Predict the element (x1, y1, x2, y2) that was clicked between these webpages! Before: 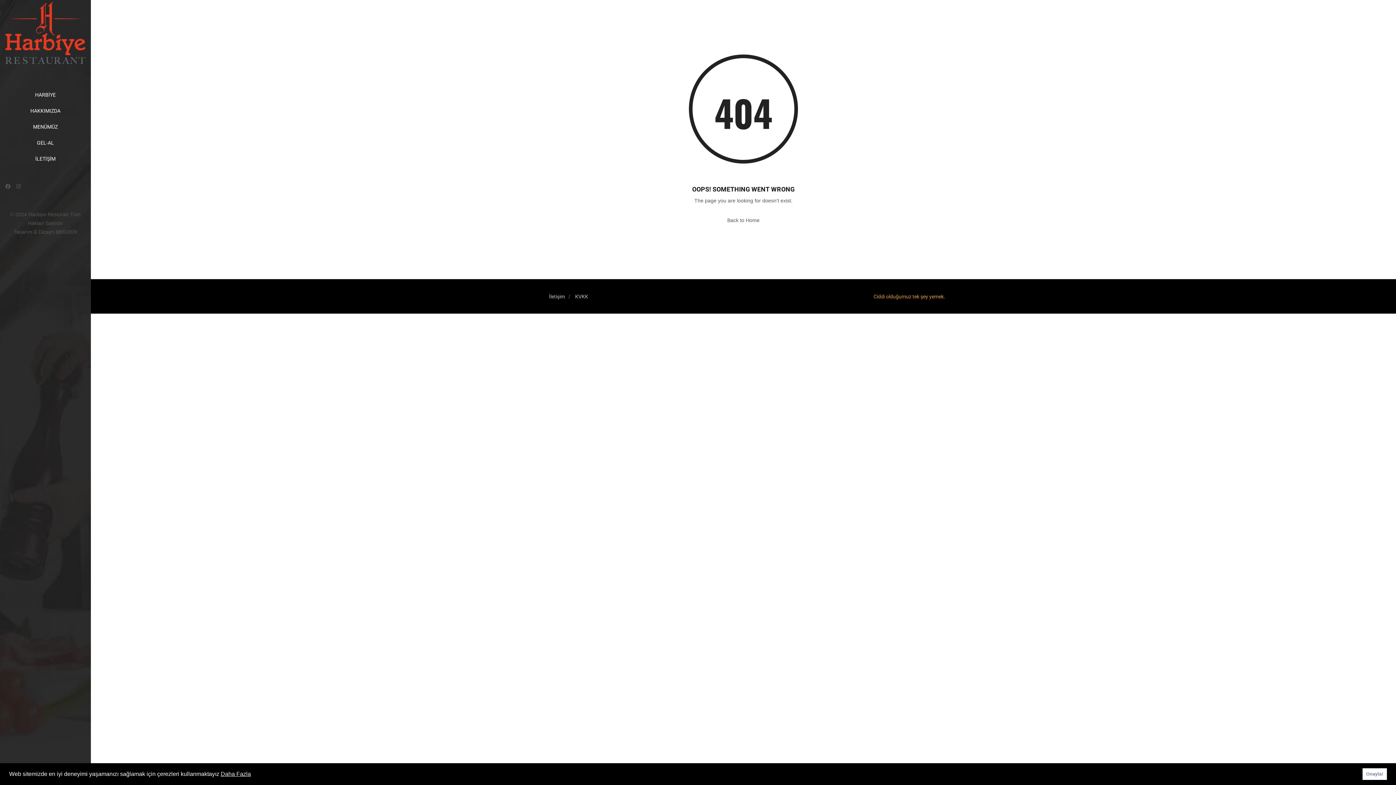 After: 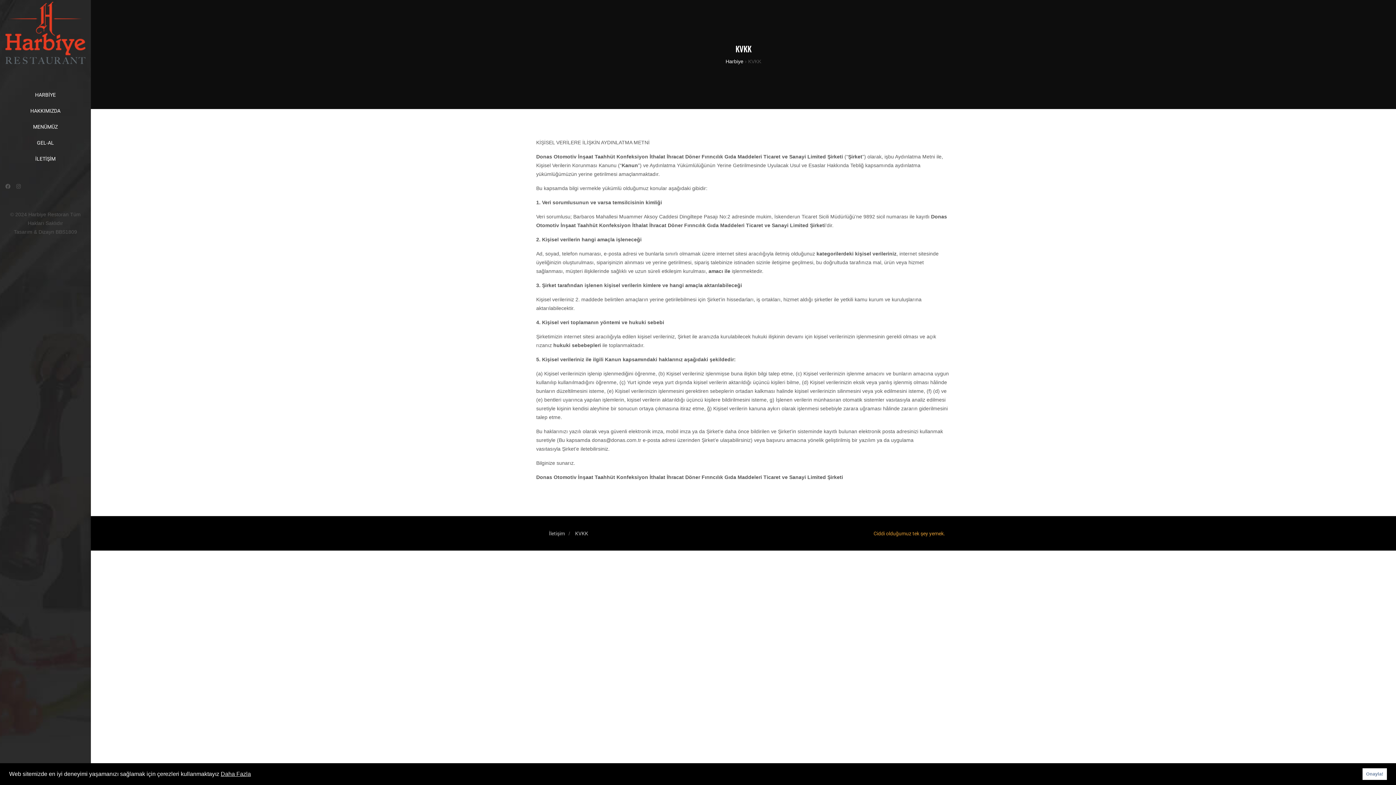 Action: label: KVKK bbox: (575, 293, 588, 299)